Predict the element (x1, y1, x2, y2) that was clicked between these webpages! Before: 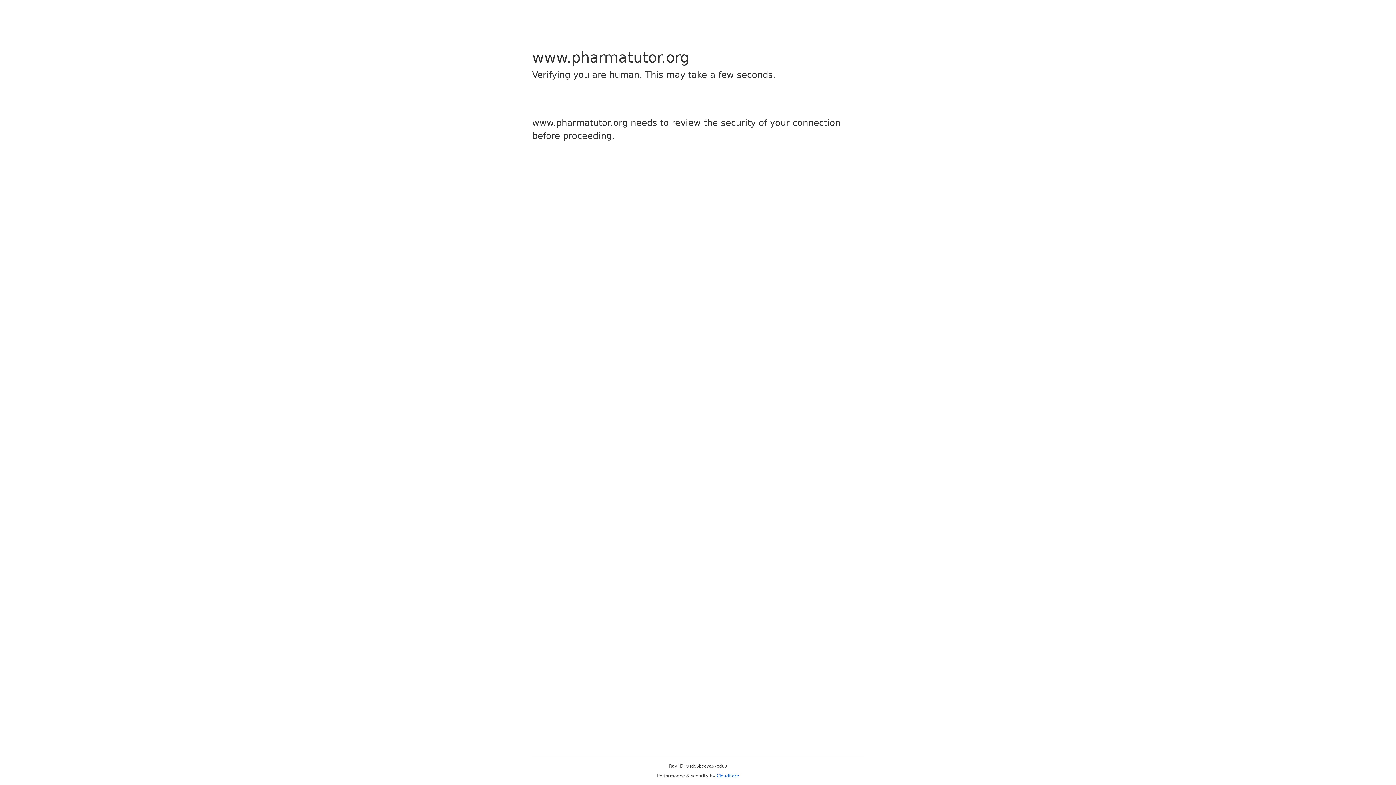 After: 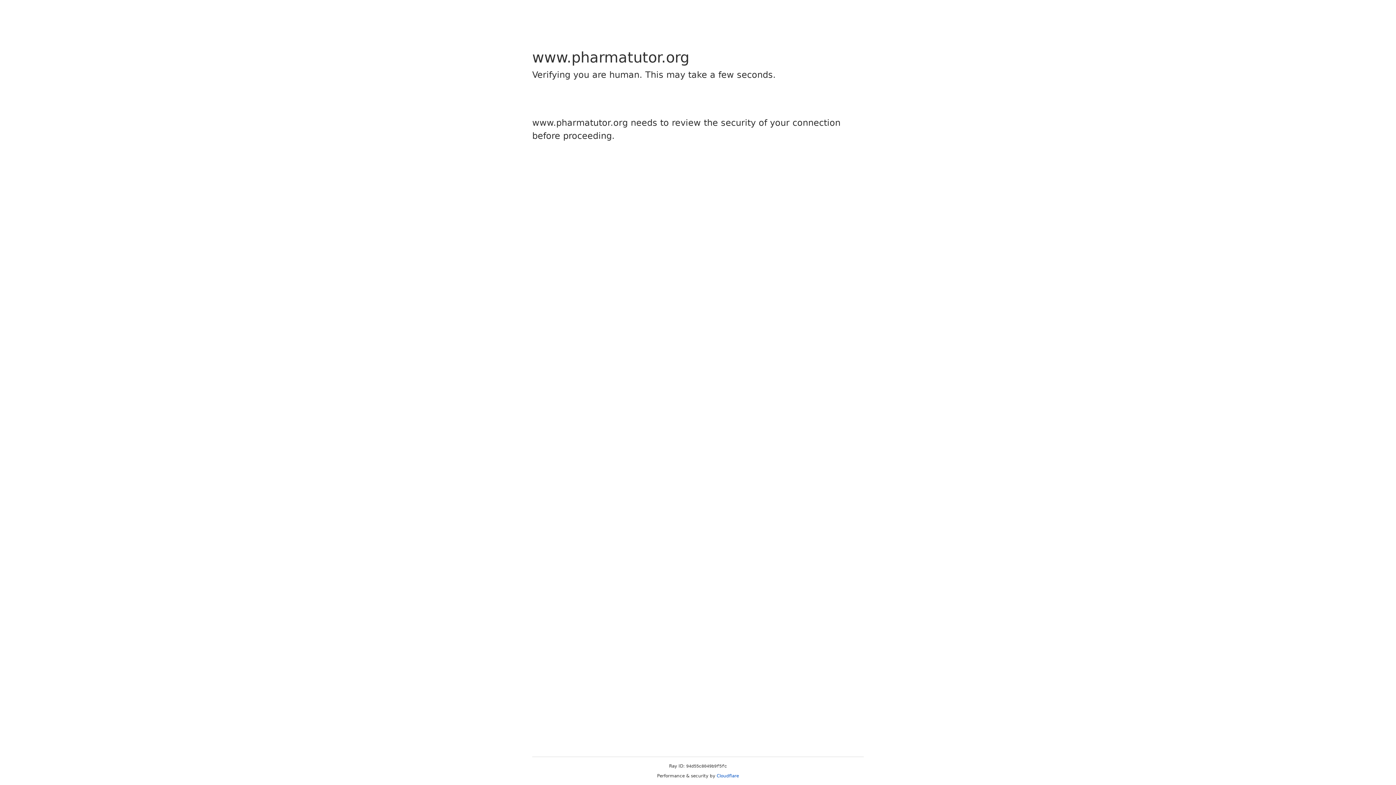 Action: bbox: (716, 773, 739, 778) label: Cloudflare